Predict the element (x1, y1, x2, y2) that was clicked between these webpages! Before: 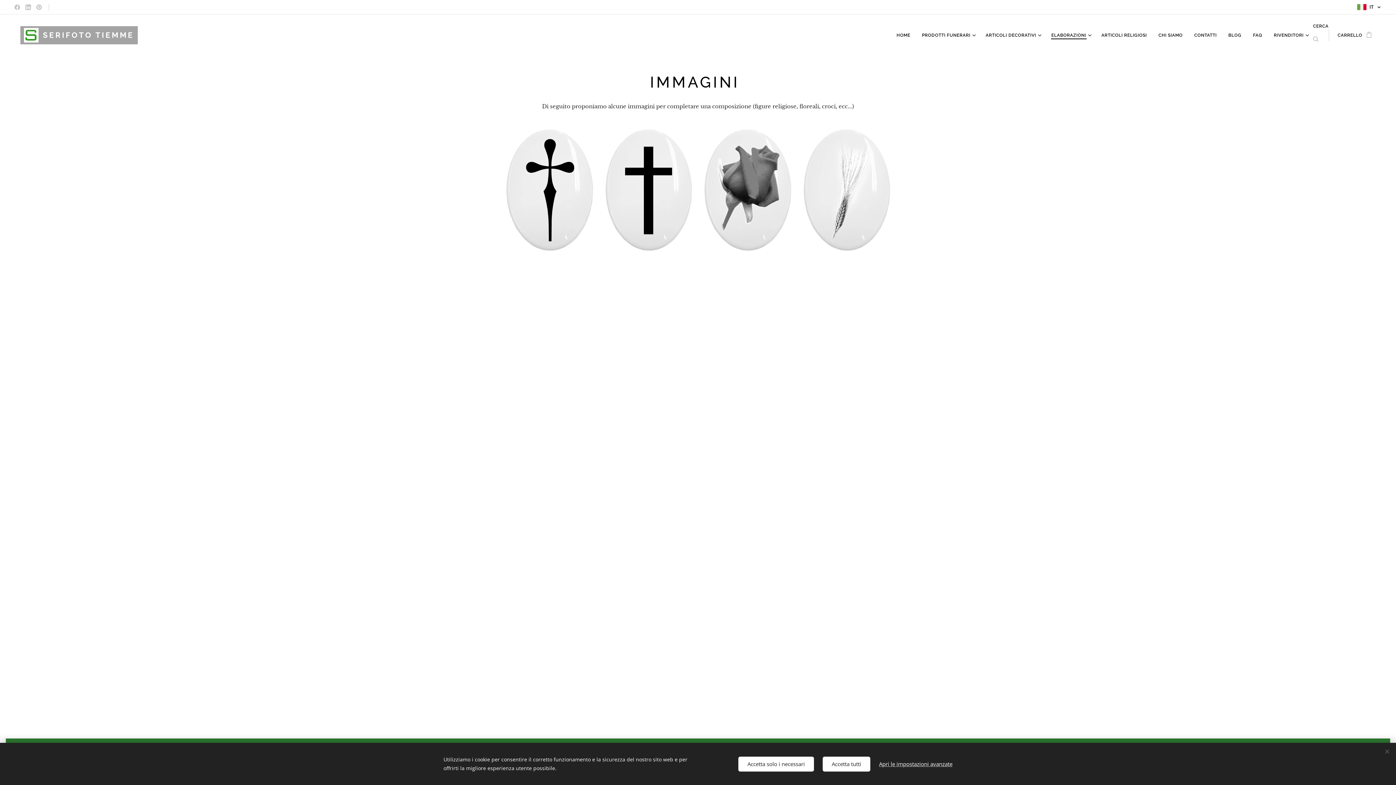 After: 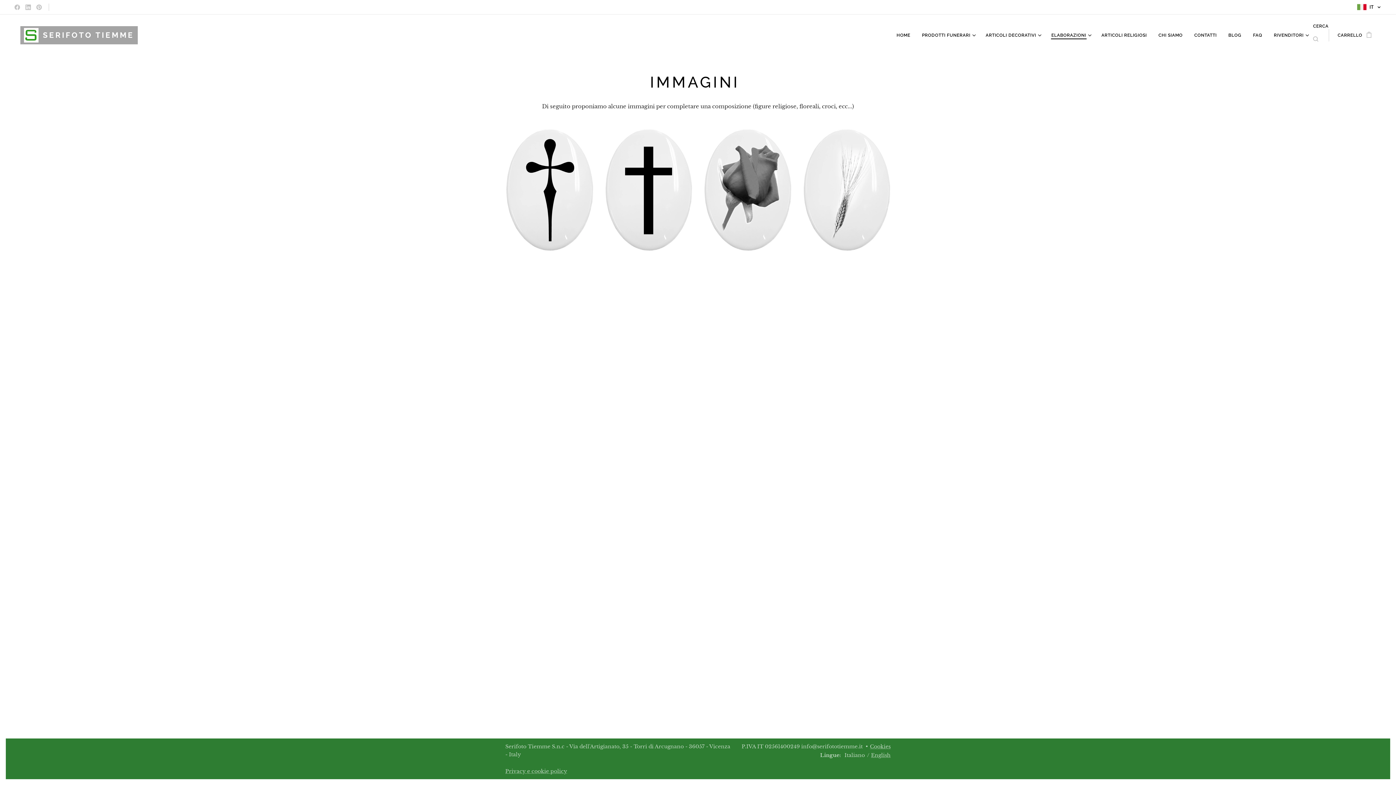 Action: bbox: (738, 756, 814, 771) label: Accetta solo i necessari